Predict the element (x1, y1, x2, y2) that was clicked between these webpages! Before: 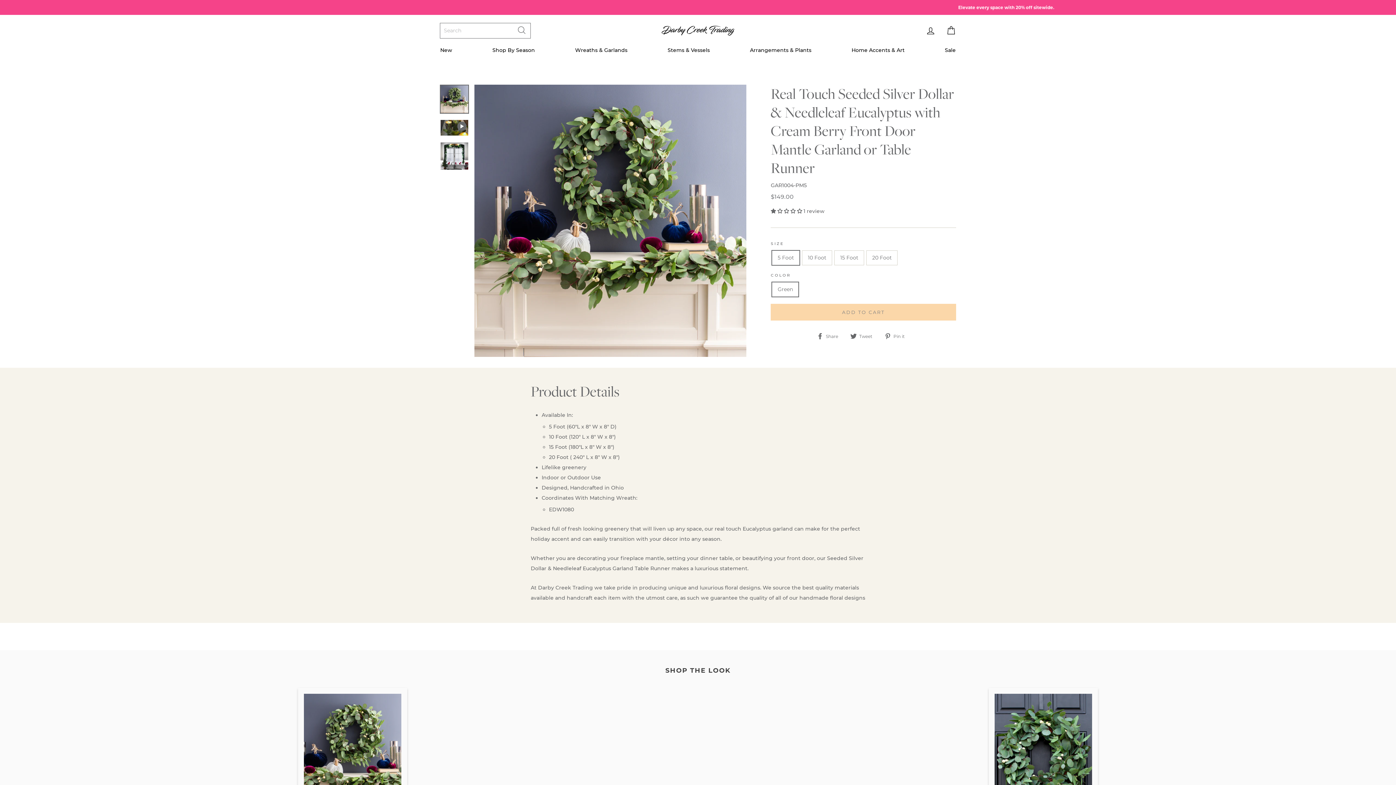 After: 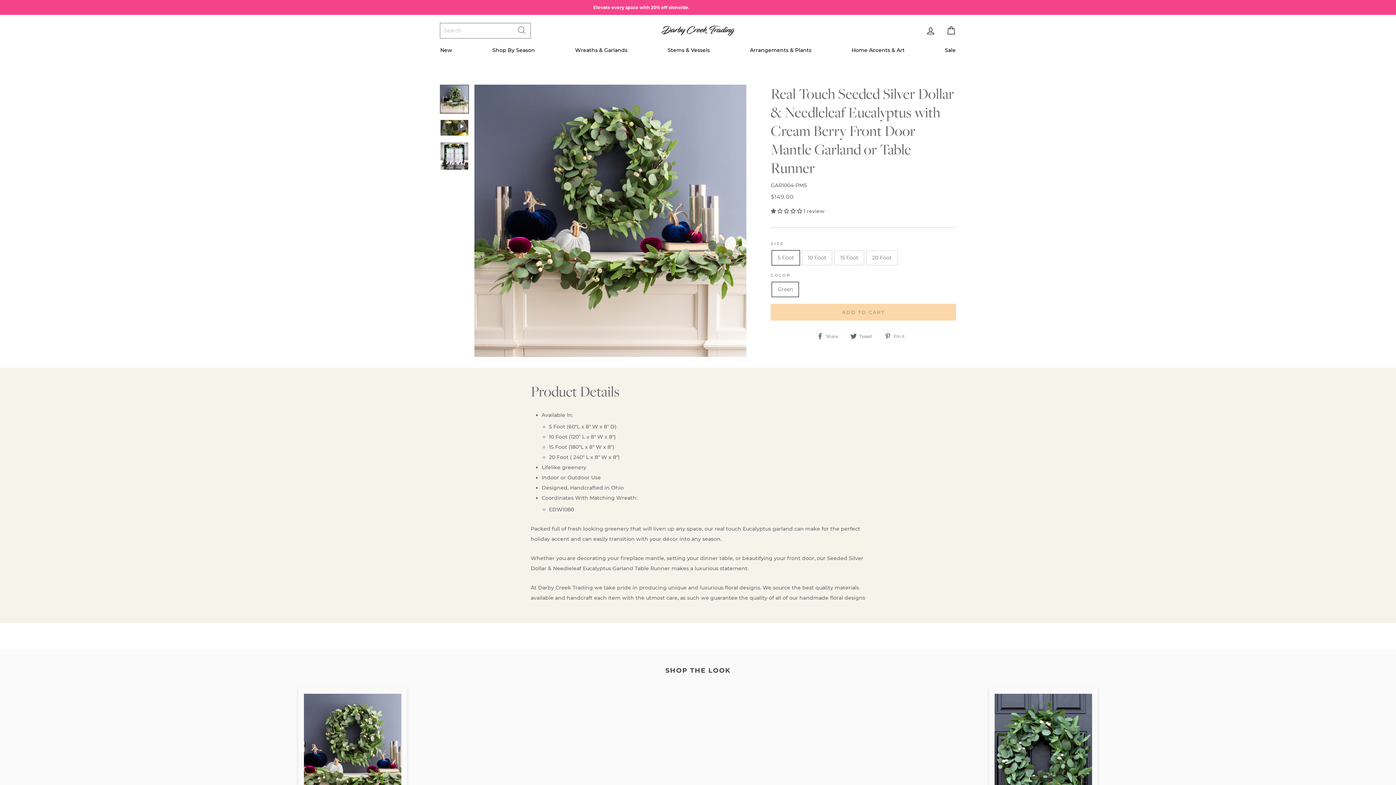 Action: label:  Pin it
Pin on Pinterest bbox: (884, 331, 910, 340)